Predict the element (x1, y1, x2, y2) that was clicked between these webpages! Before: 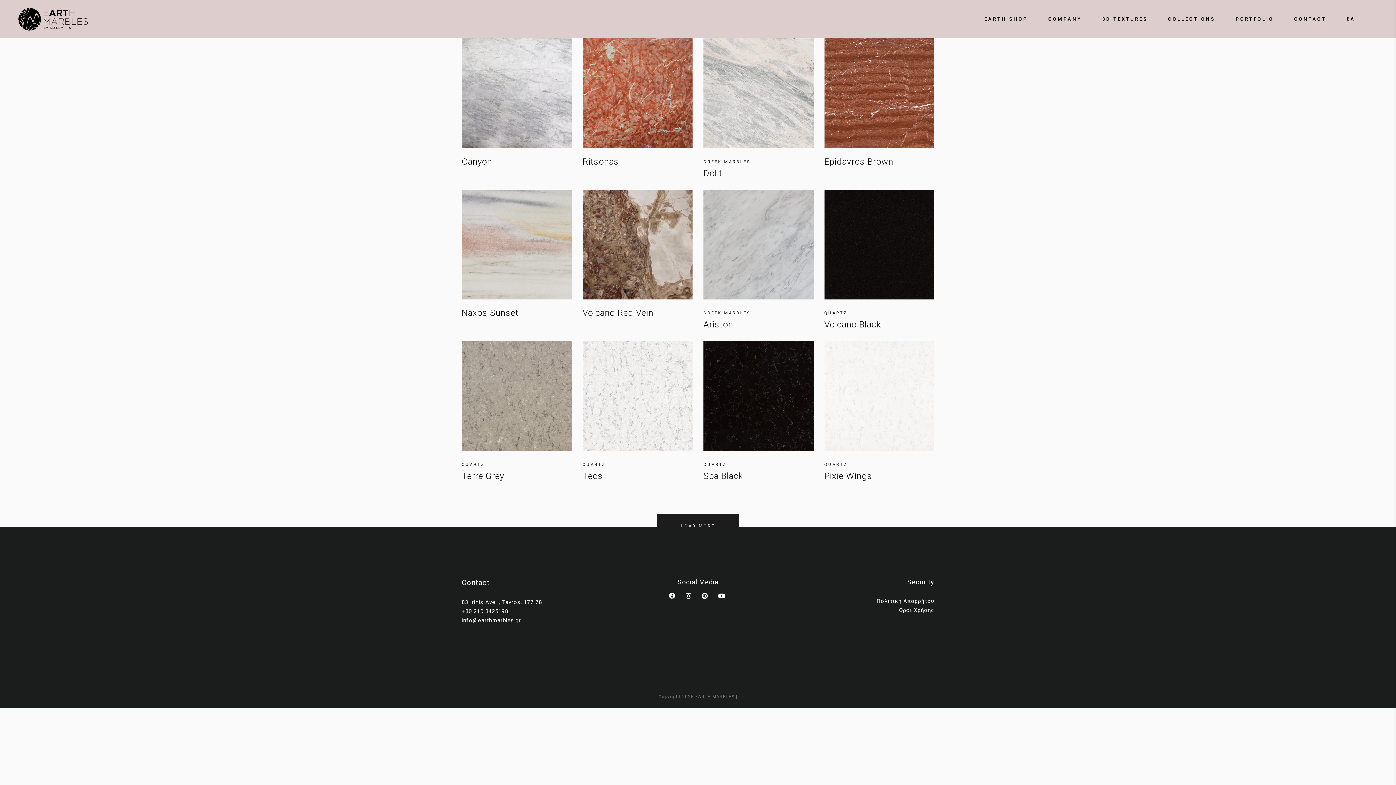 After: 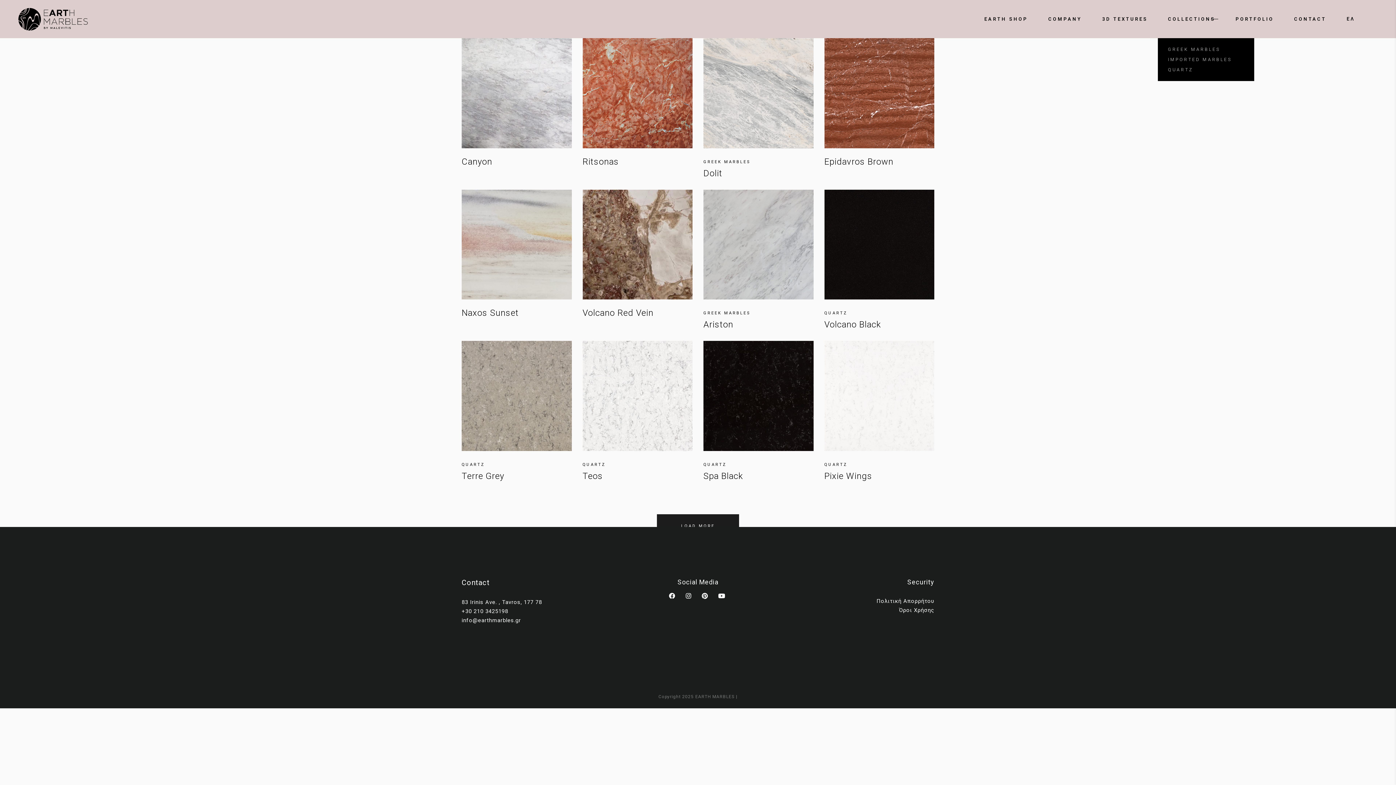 Action: label: COLLECTIONS bbox: (1158, 0, 1225, 38)